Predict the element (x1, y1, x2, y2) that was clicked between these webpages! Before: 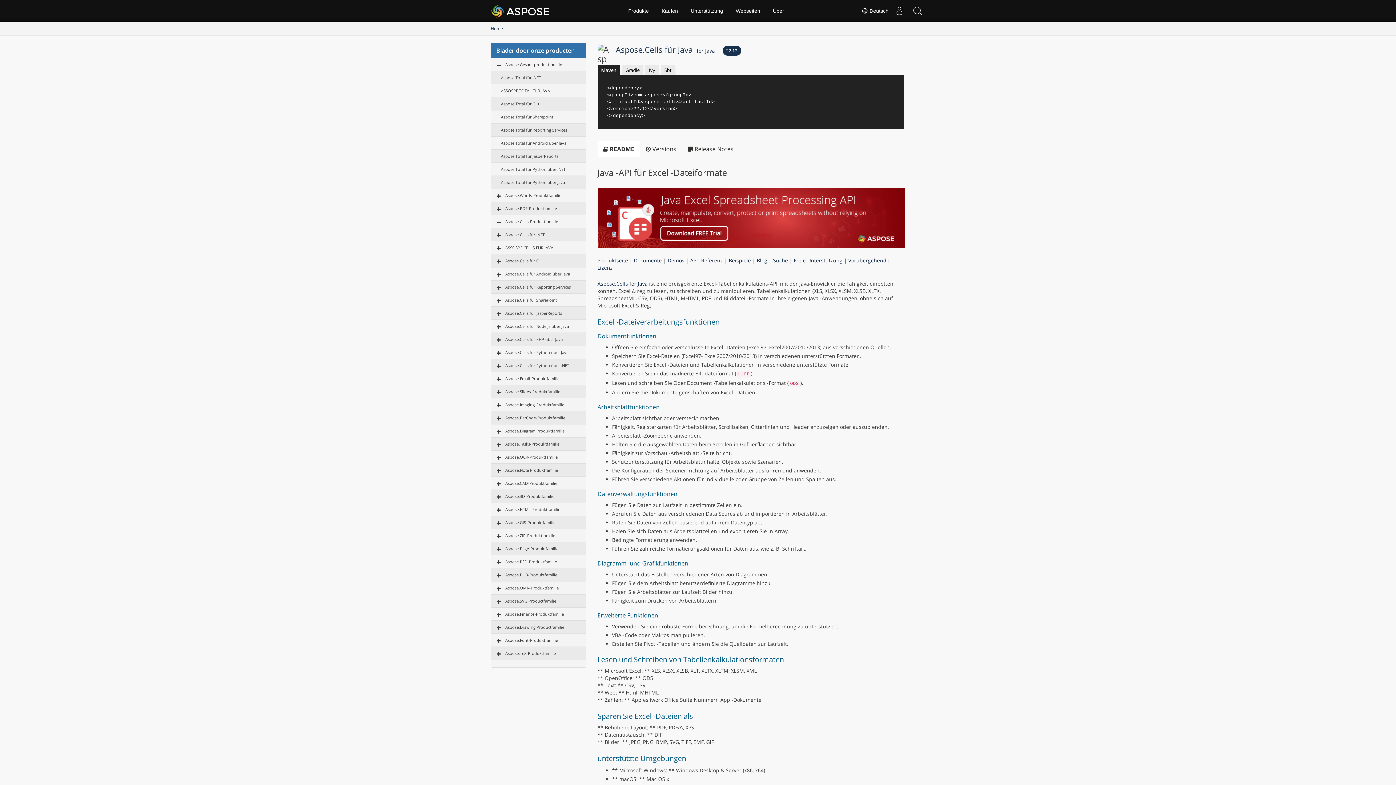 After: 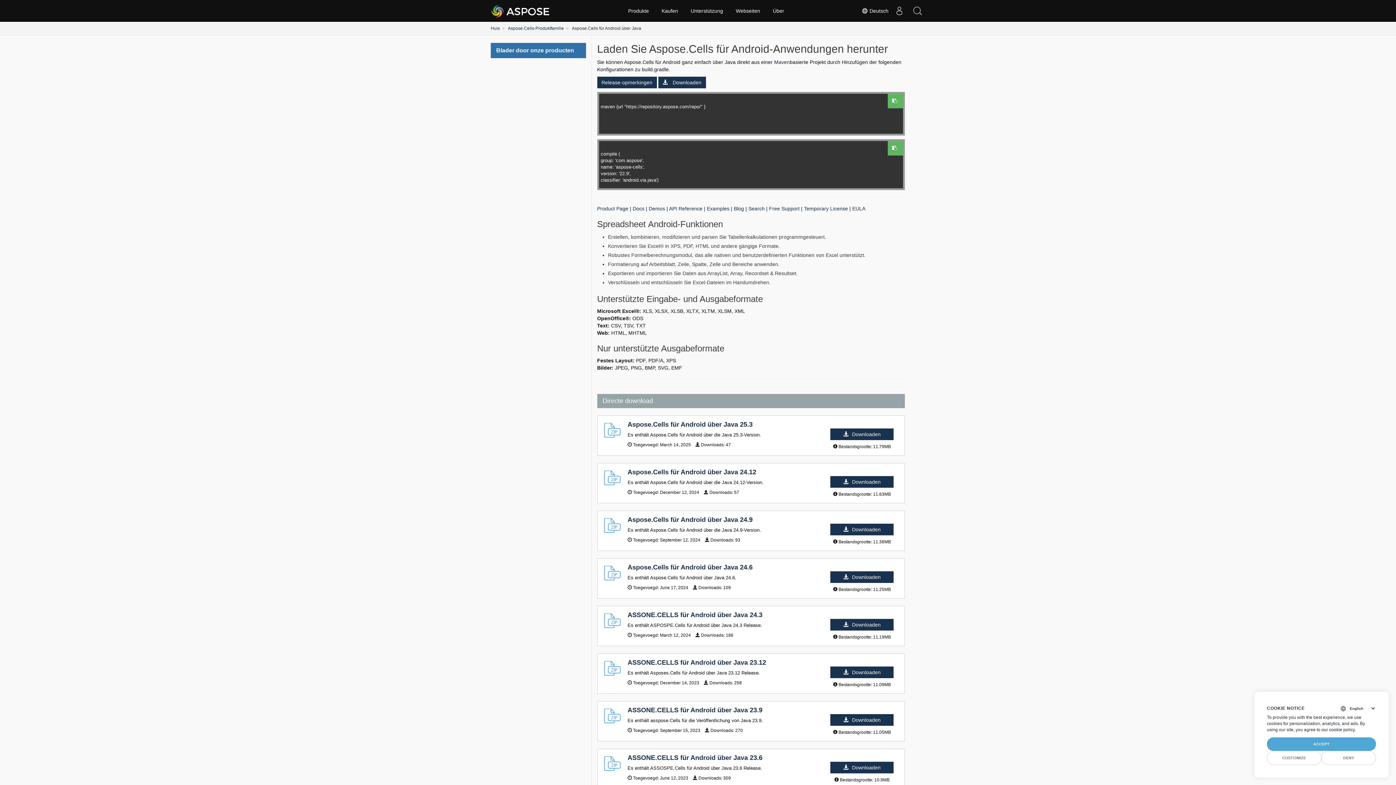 Action: bbox: (505, 271, 570, 276) label: Aspose.Cells für Android über Java